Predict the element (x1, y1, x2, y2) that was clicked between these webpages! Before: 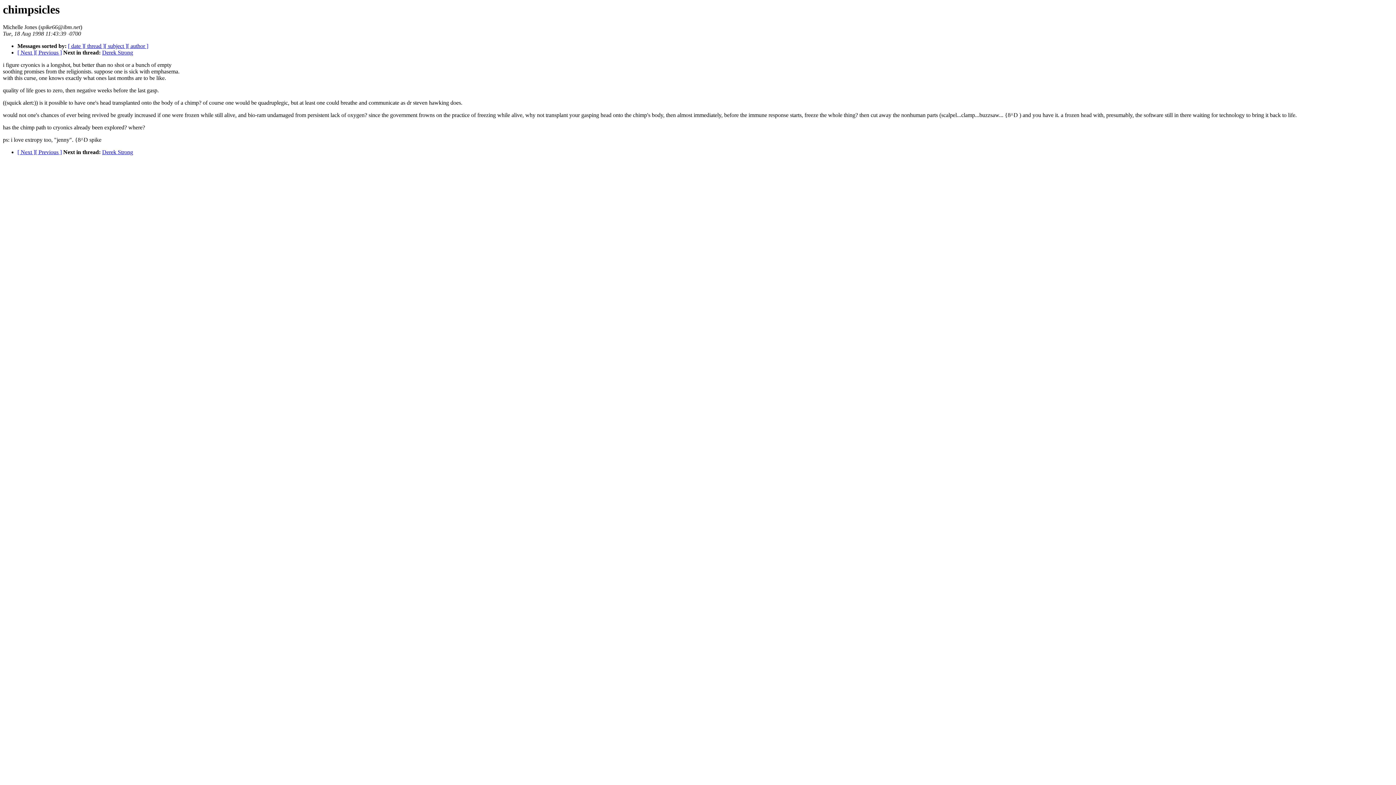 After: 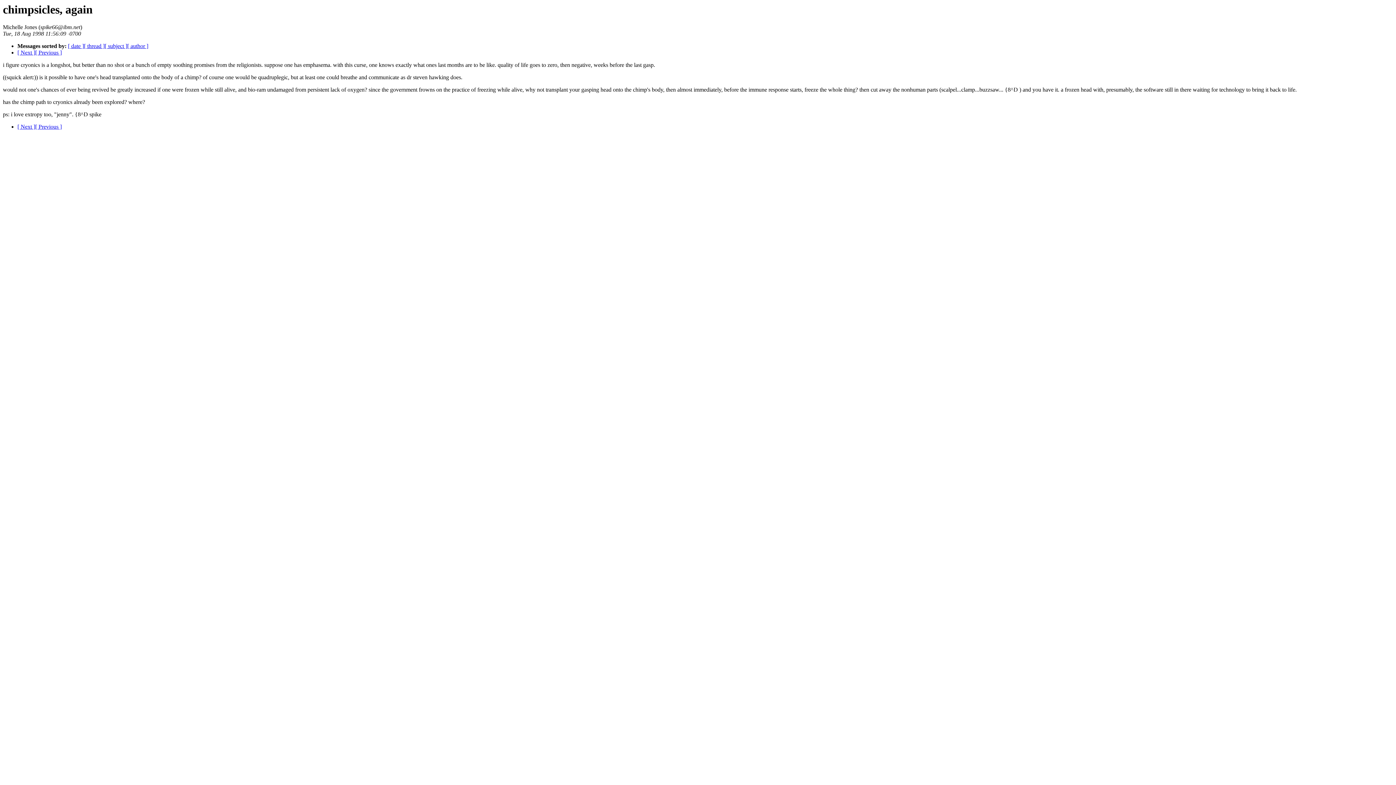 Action: label: [ Next ] bbox: (17, 149, 35, 155)